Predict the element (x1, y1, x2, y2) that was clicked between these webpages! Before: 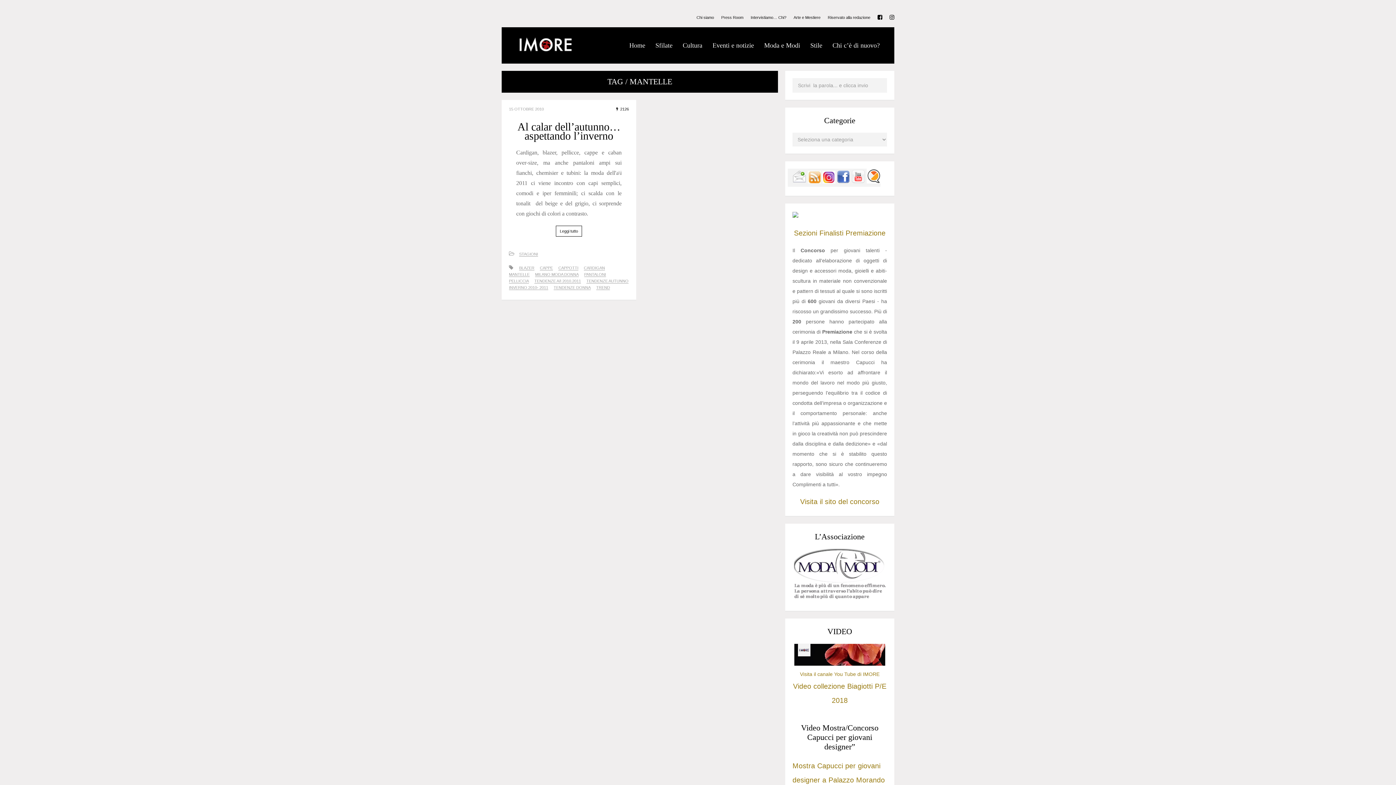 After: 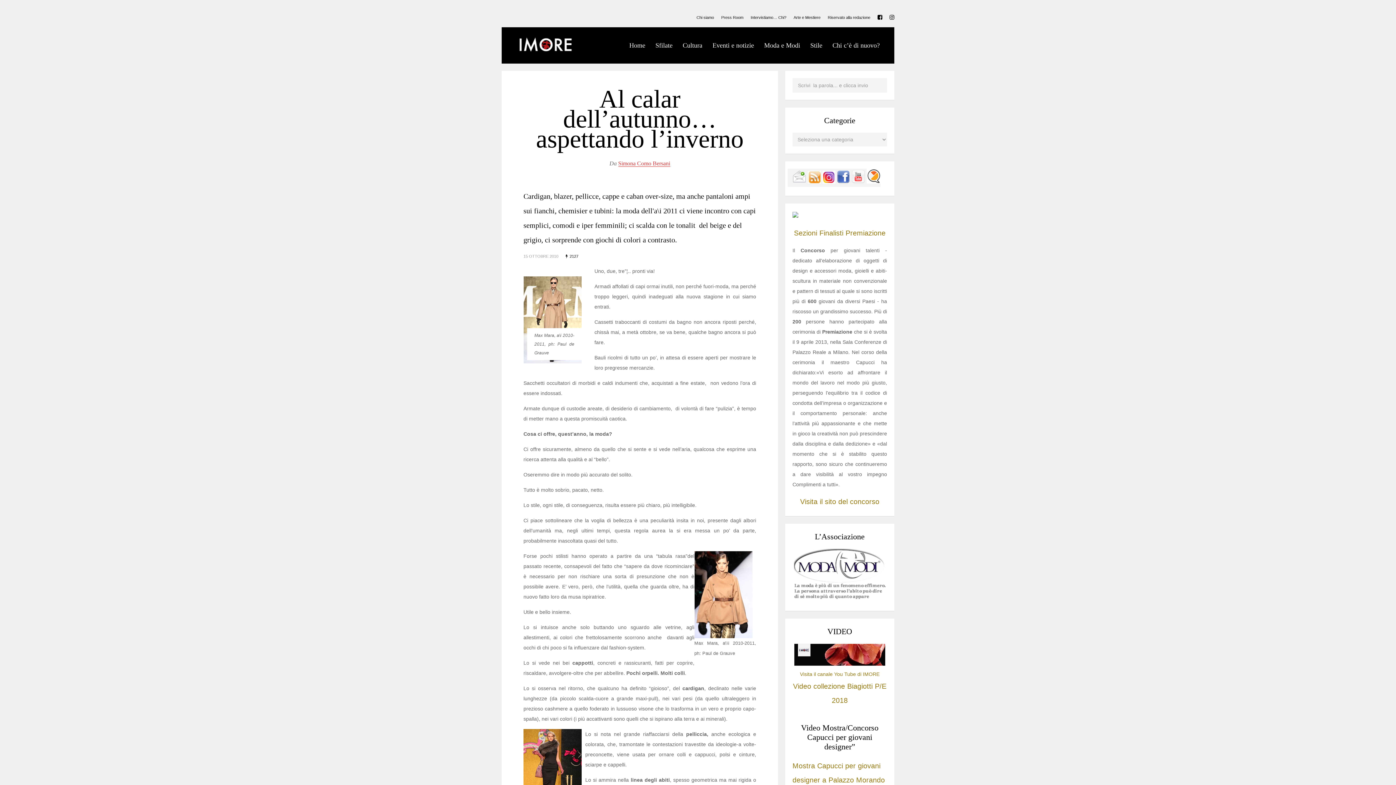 Action: bbox: (517, 120, 620, 141) label: Al calar dell’autunno… aspettando l’inverno